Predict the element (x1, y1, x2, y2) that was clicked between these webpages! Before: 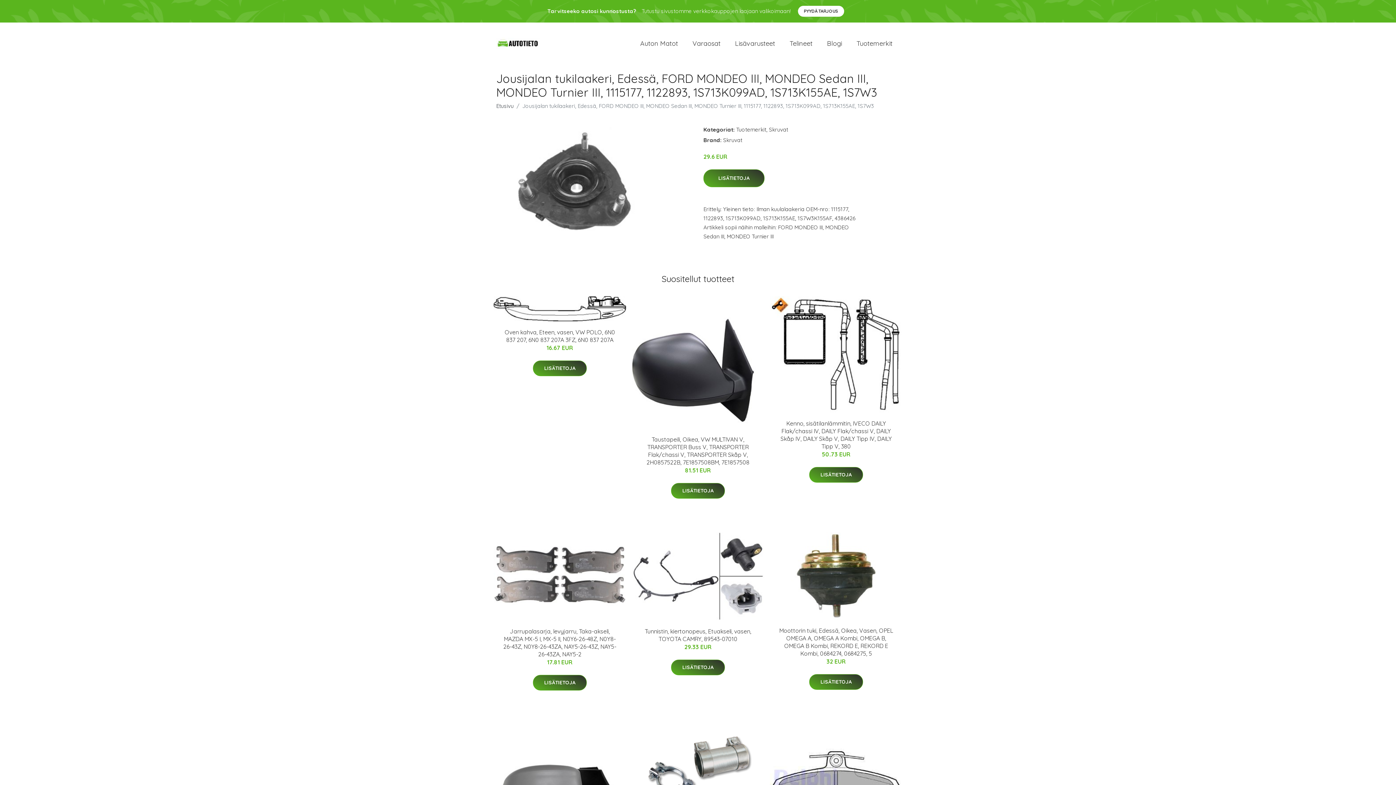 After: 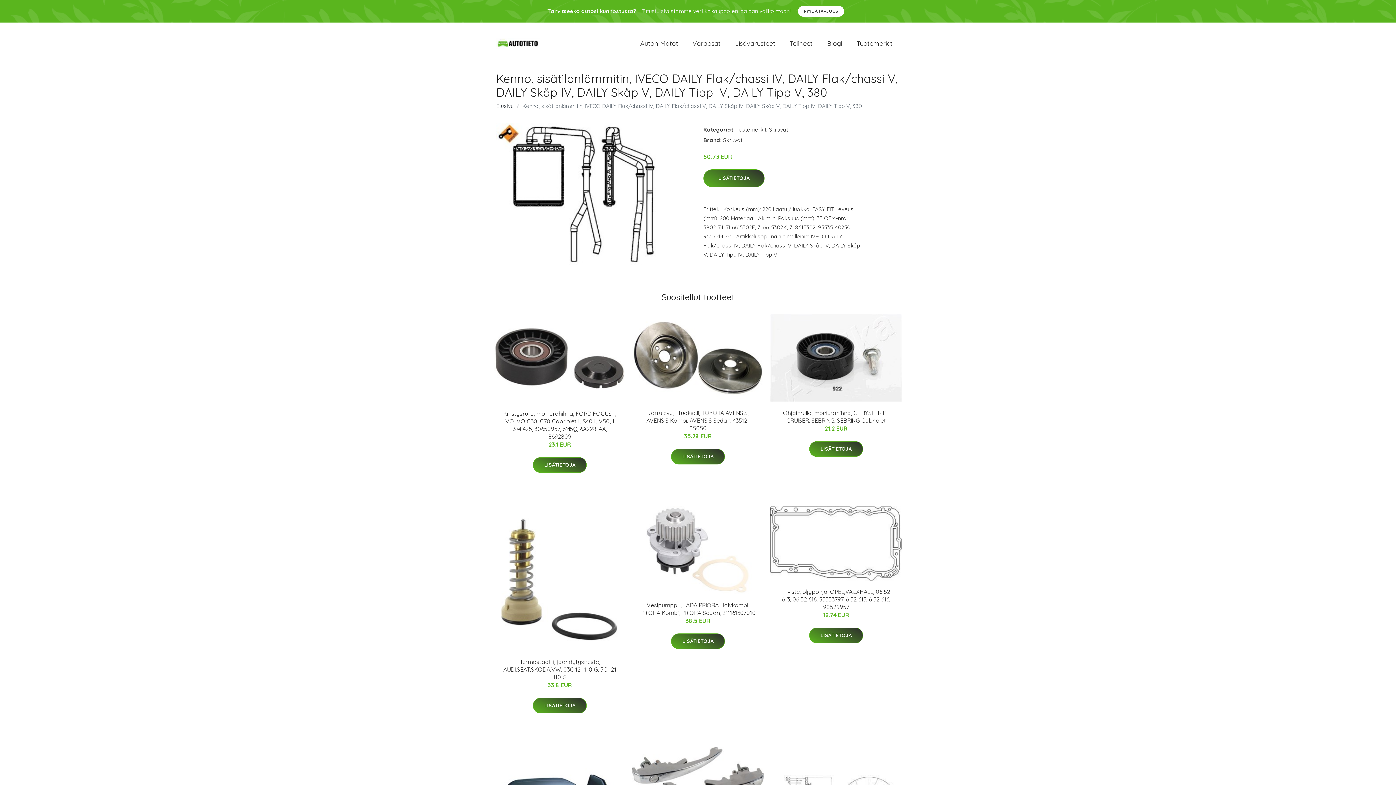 Action: bbox: (770, 296, 902, 412)